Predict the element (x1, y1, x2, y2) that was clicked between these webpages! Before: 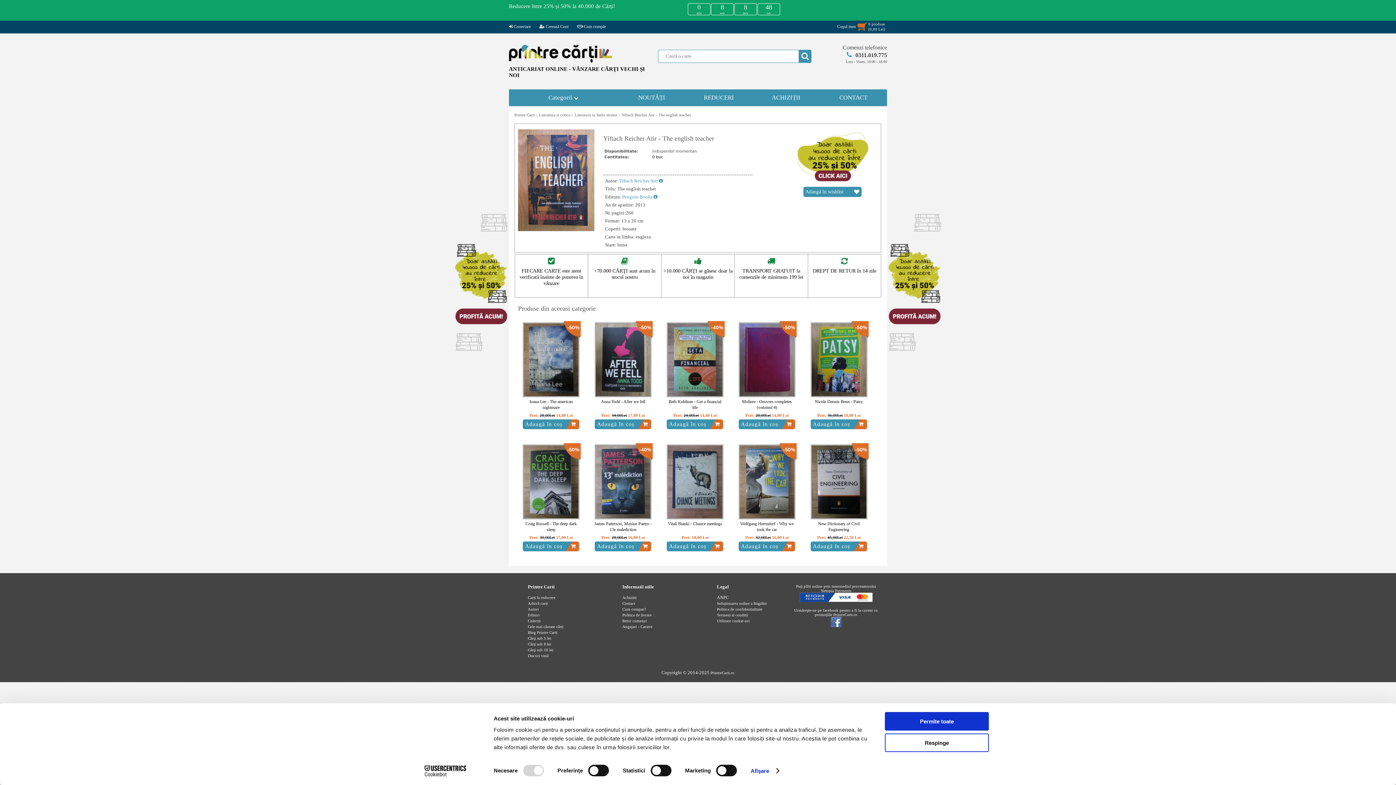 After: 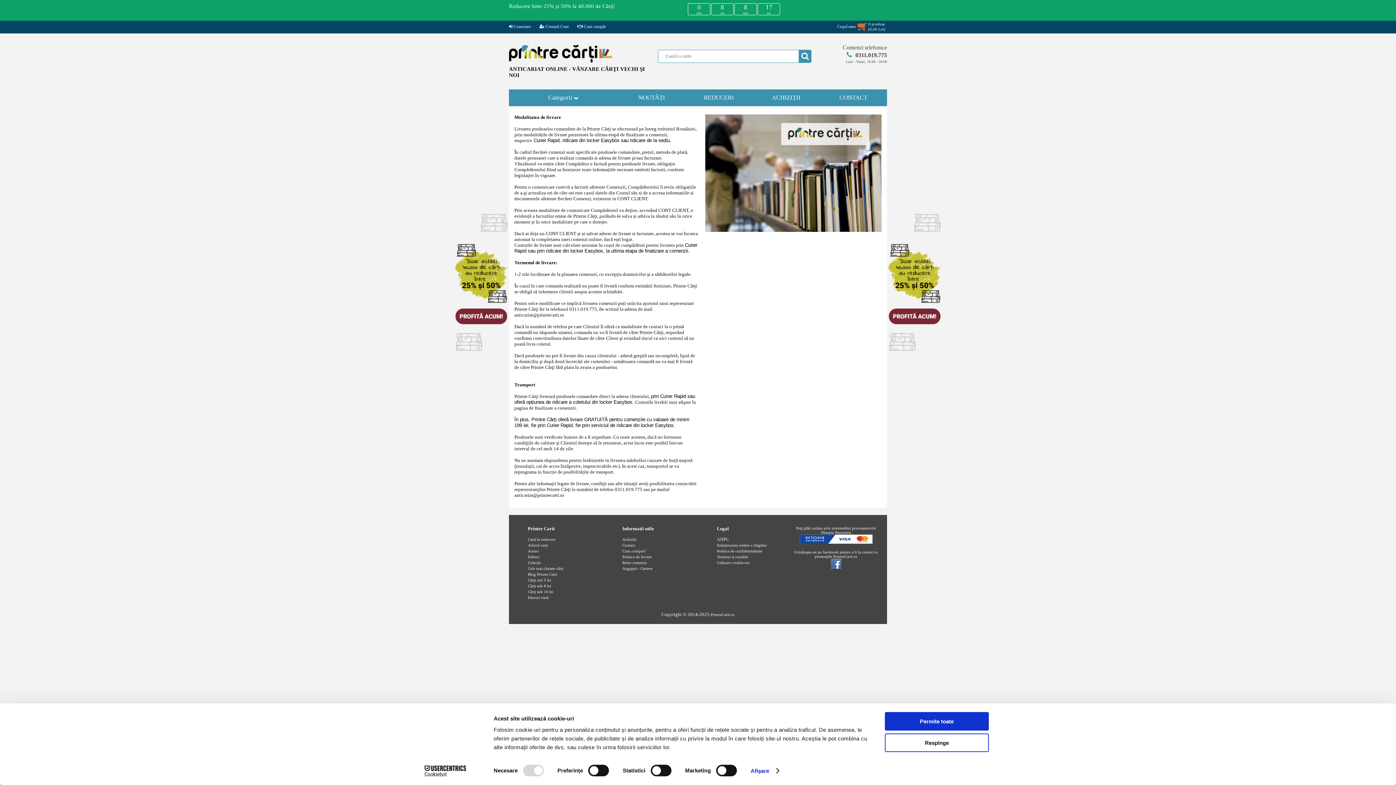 Action: bbox: (622, 614, 652, 618) label: Politica de livrare